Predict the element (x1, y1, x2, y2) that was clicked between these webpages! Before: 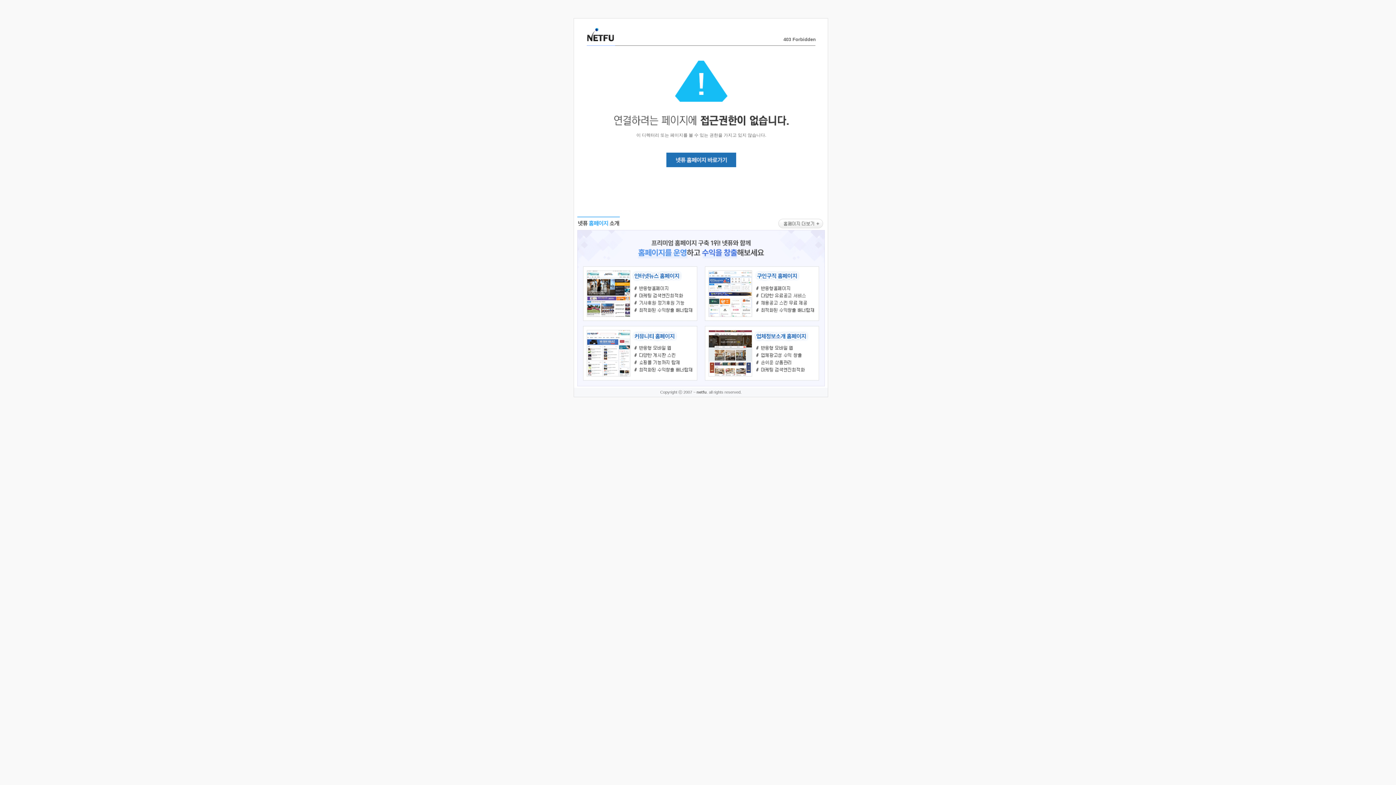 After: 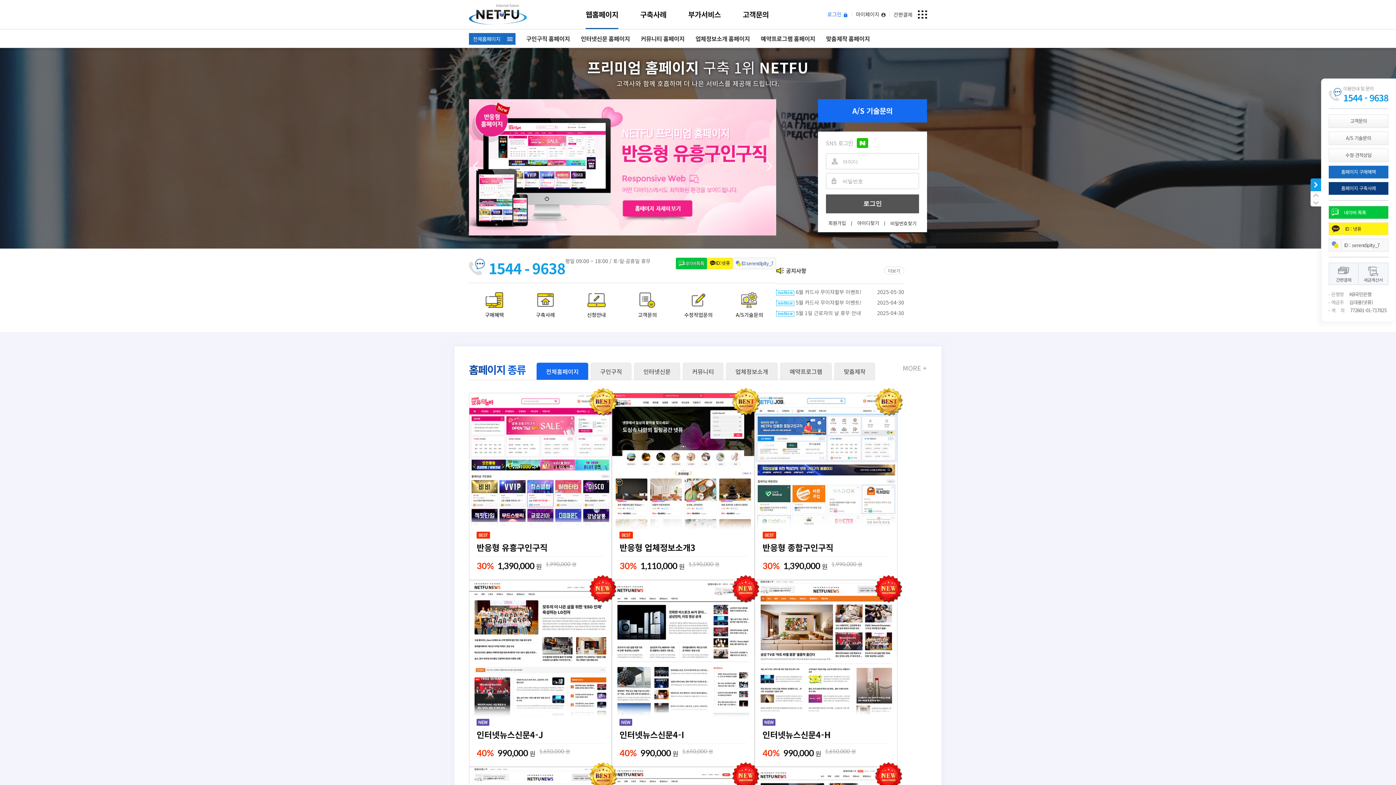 Action: bbox: (666, 163, 736, 168)